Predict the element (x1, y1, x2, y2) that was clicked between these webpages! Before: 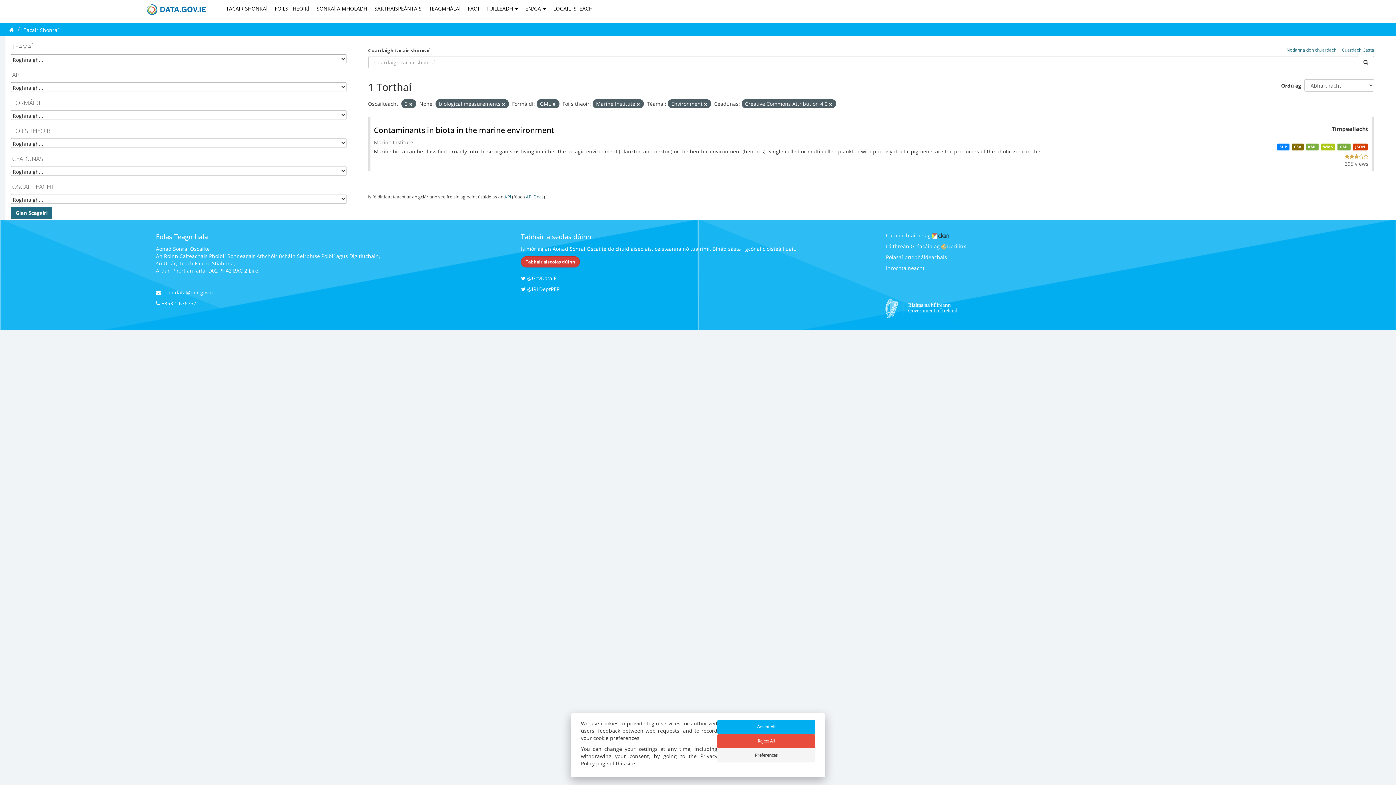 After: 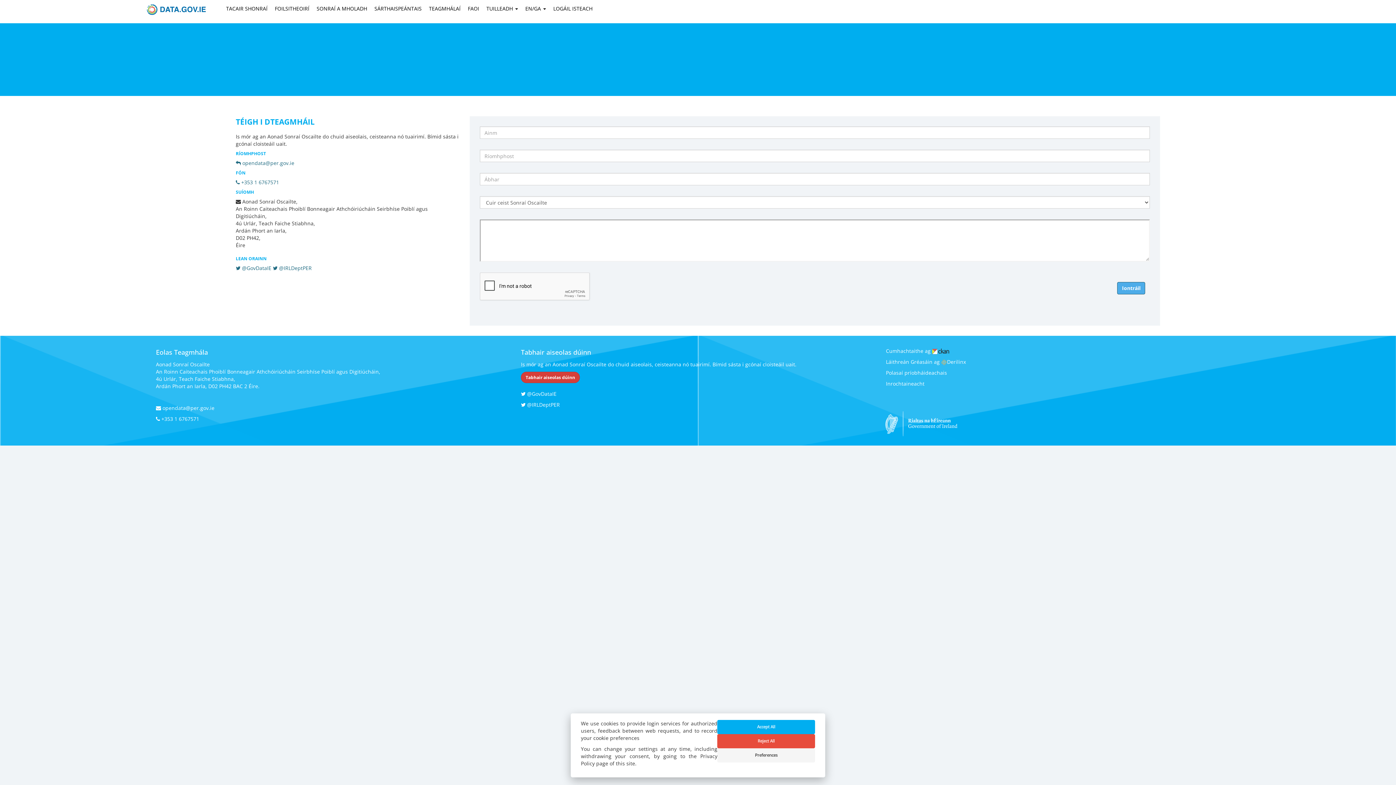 Action: bbox: (525, 258, 575, 265) label: Tabhair aiseolas dúinn